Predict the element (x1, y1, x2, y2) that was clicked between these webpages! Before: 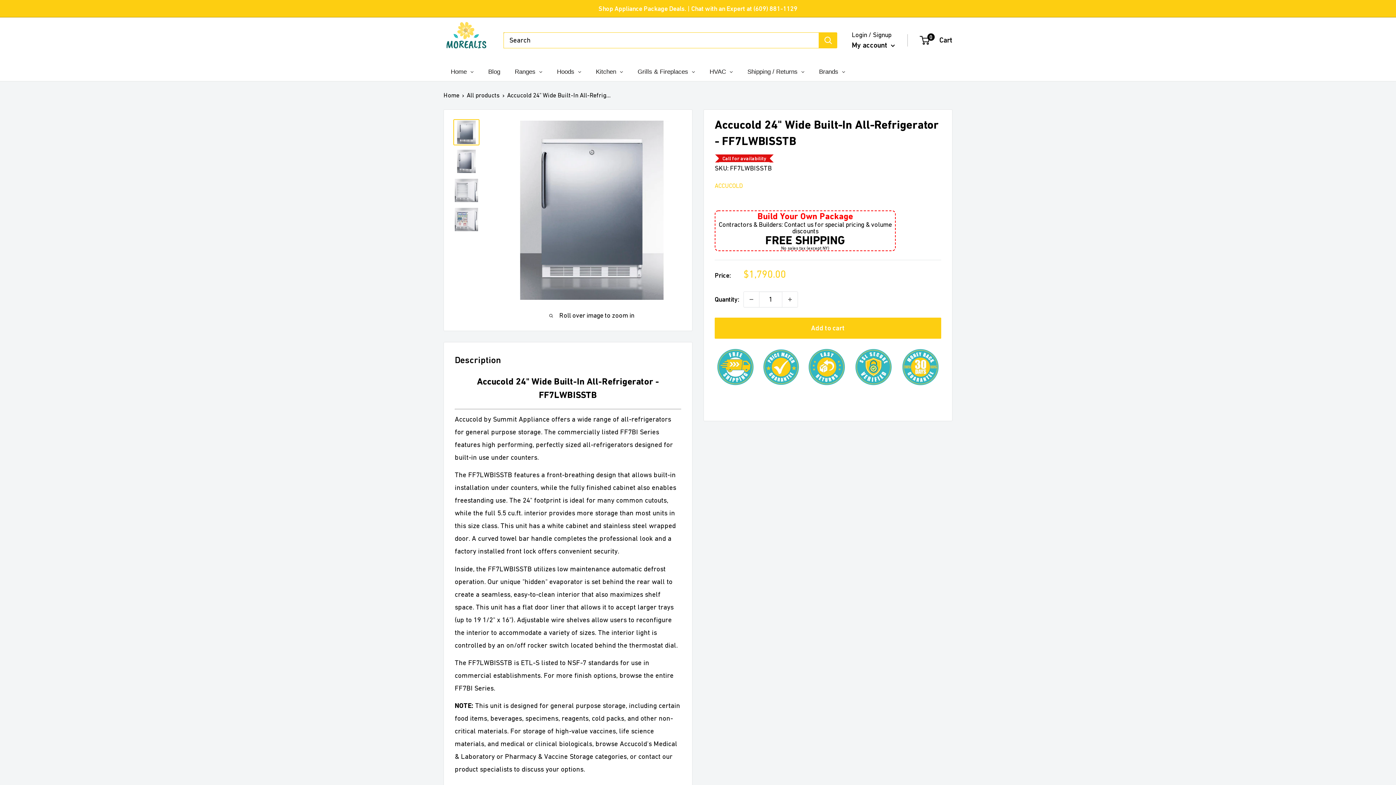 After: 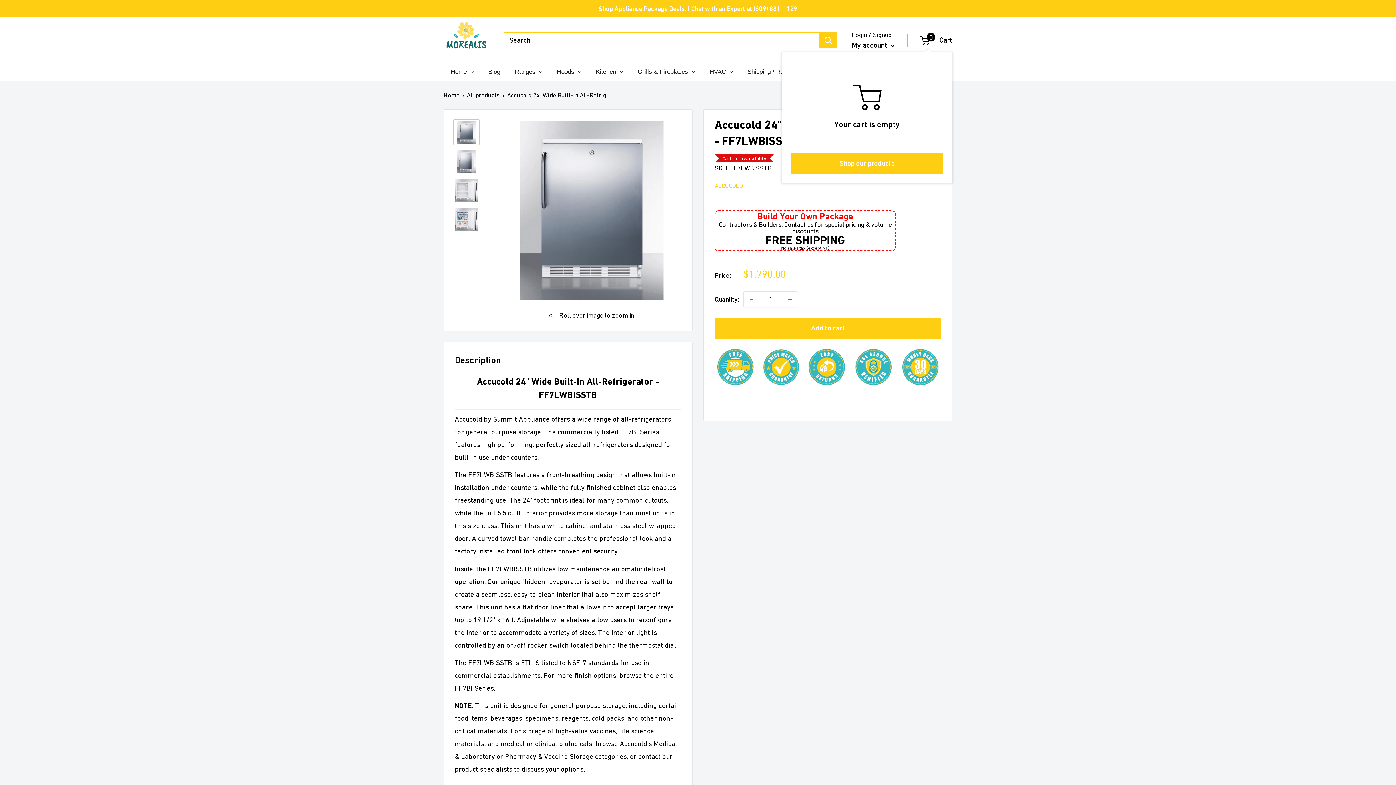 Action: bbox: (920, 33, 952, 46) label: 0
 Cart